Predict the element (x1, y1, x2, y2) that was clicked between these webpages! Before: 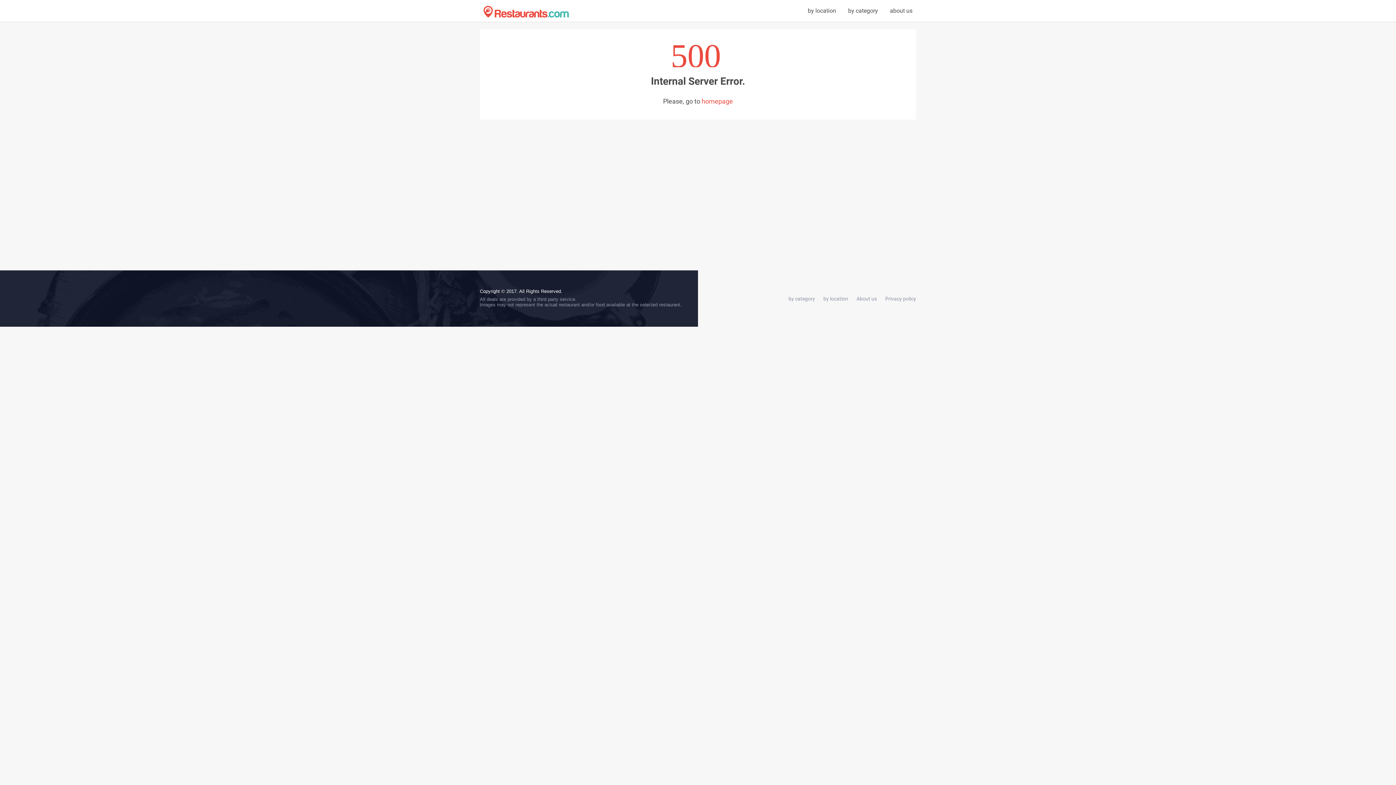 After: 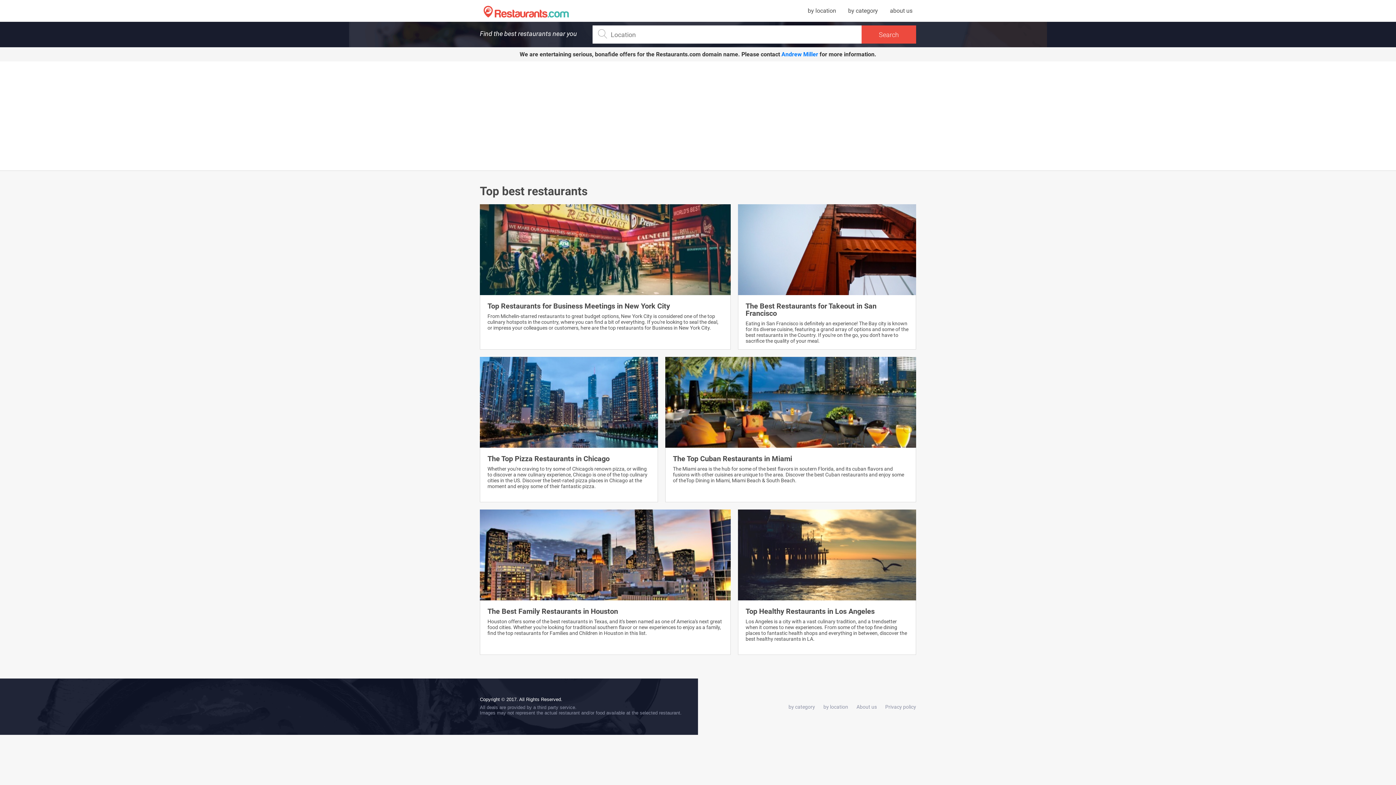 Action: bbox: (788, 296, 815, 301) label: by category